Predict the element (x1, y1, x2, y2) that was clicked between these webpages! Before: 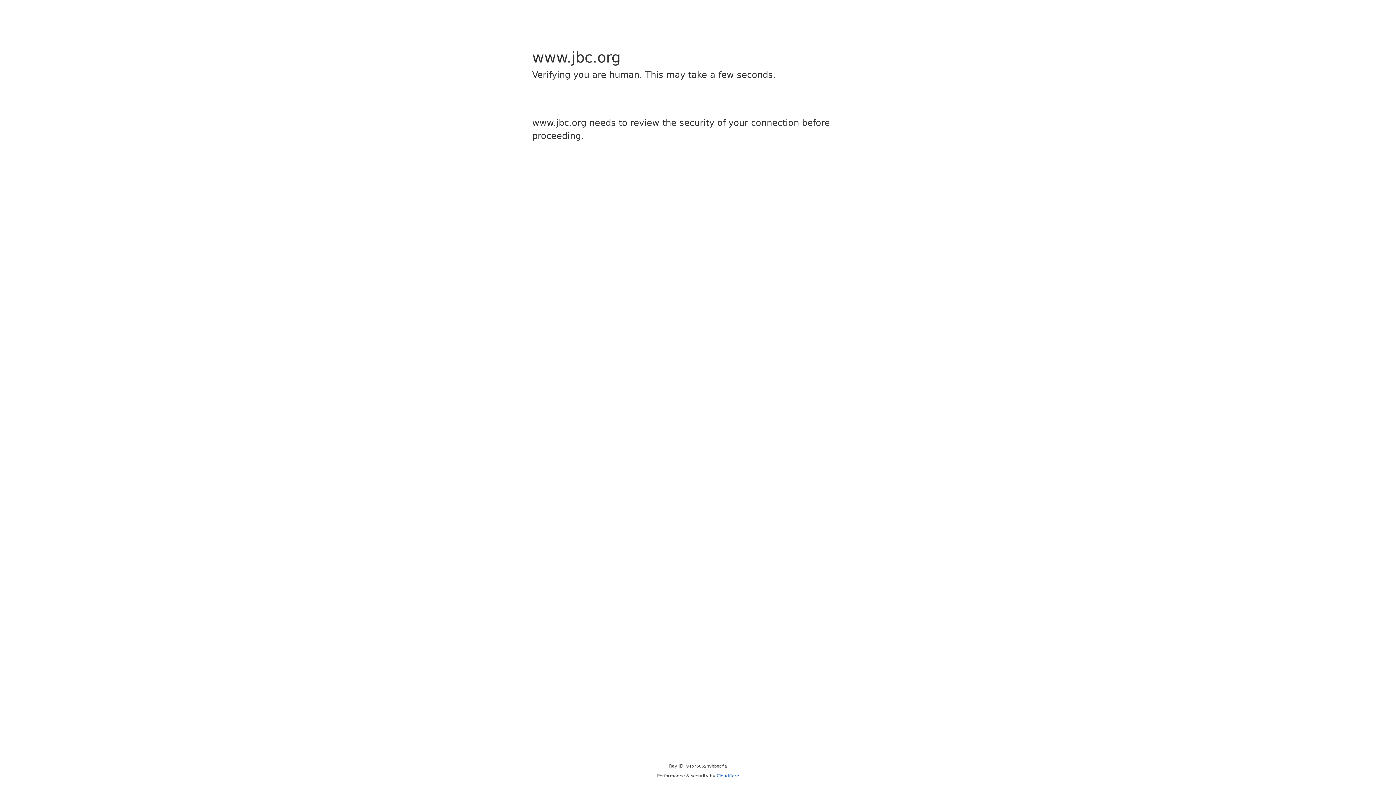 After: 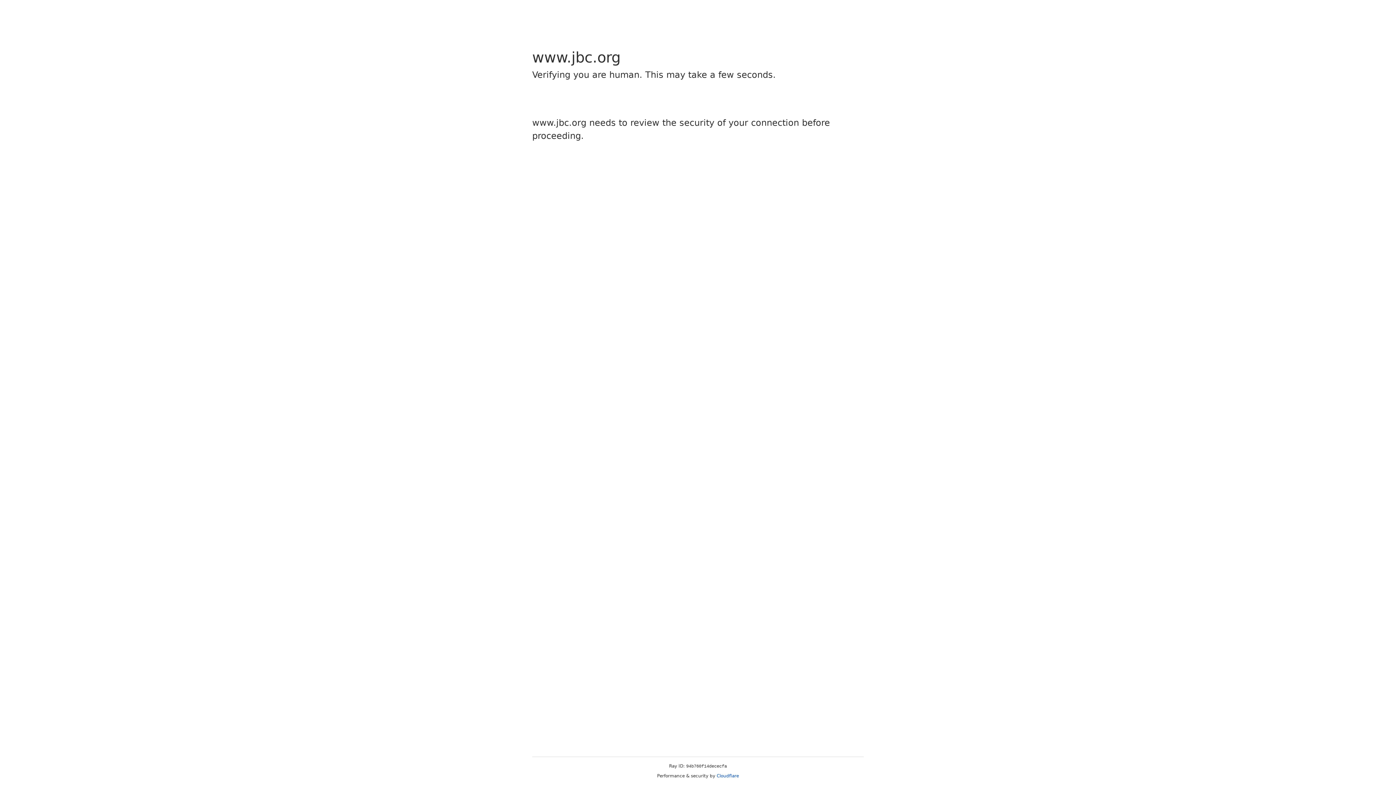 Action: bbox: (716, 773, 739, 778) label: Cloudflare